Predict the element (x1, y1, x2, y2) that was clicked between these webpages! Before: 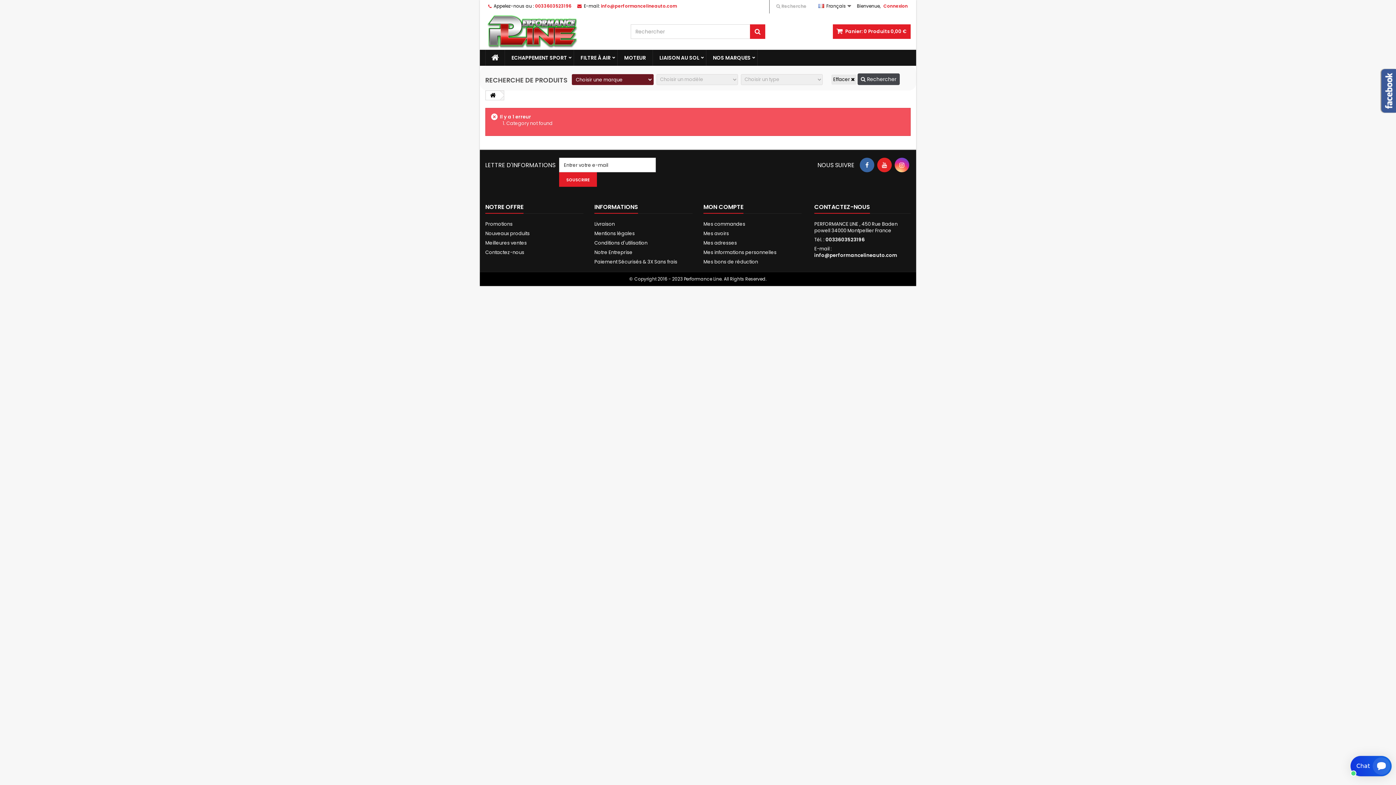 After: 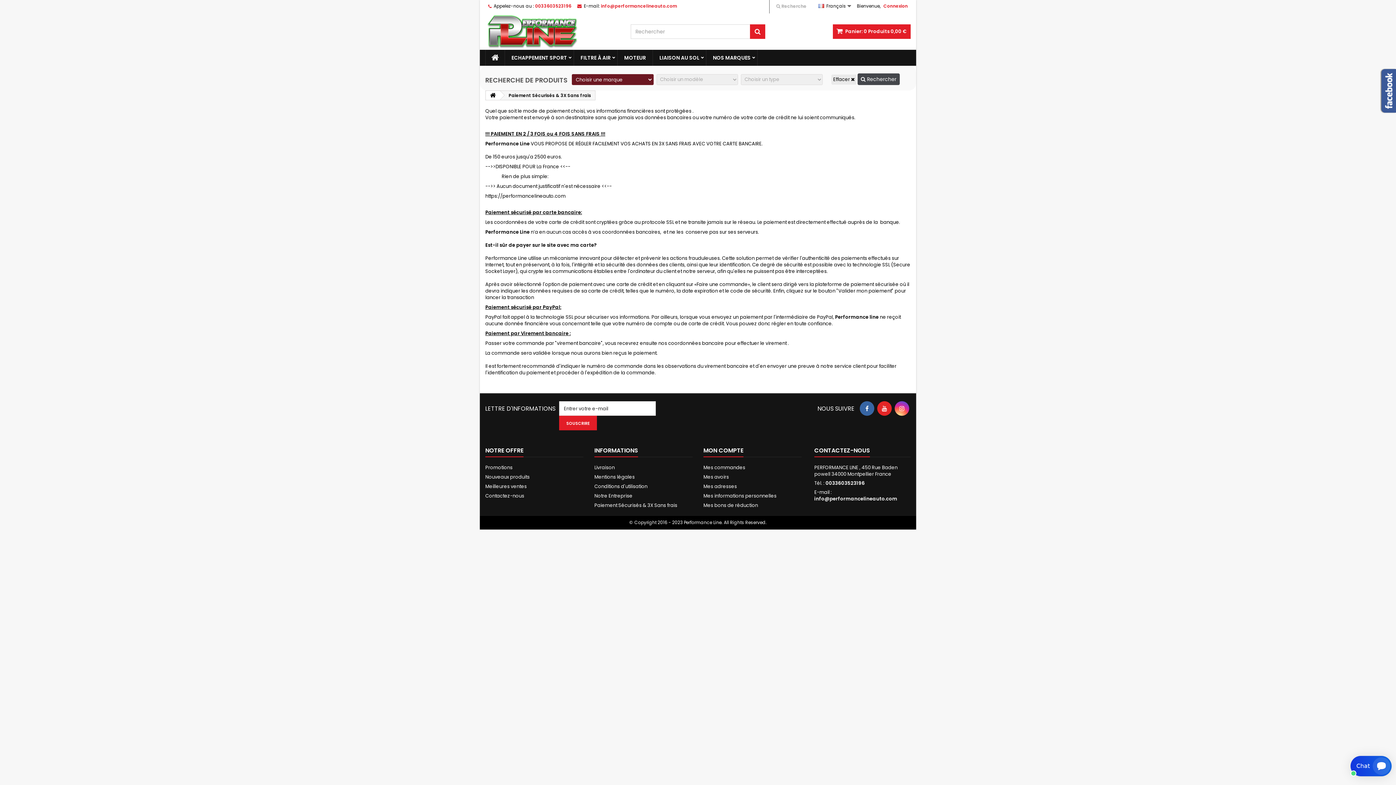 Action: bbox: (594, 258, 677, 265) label: Paiement Sécurisés & 3X Sans frais